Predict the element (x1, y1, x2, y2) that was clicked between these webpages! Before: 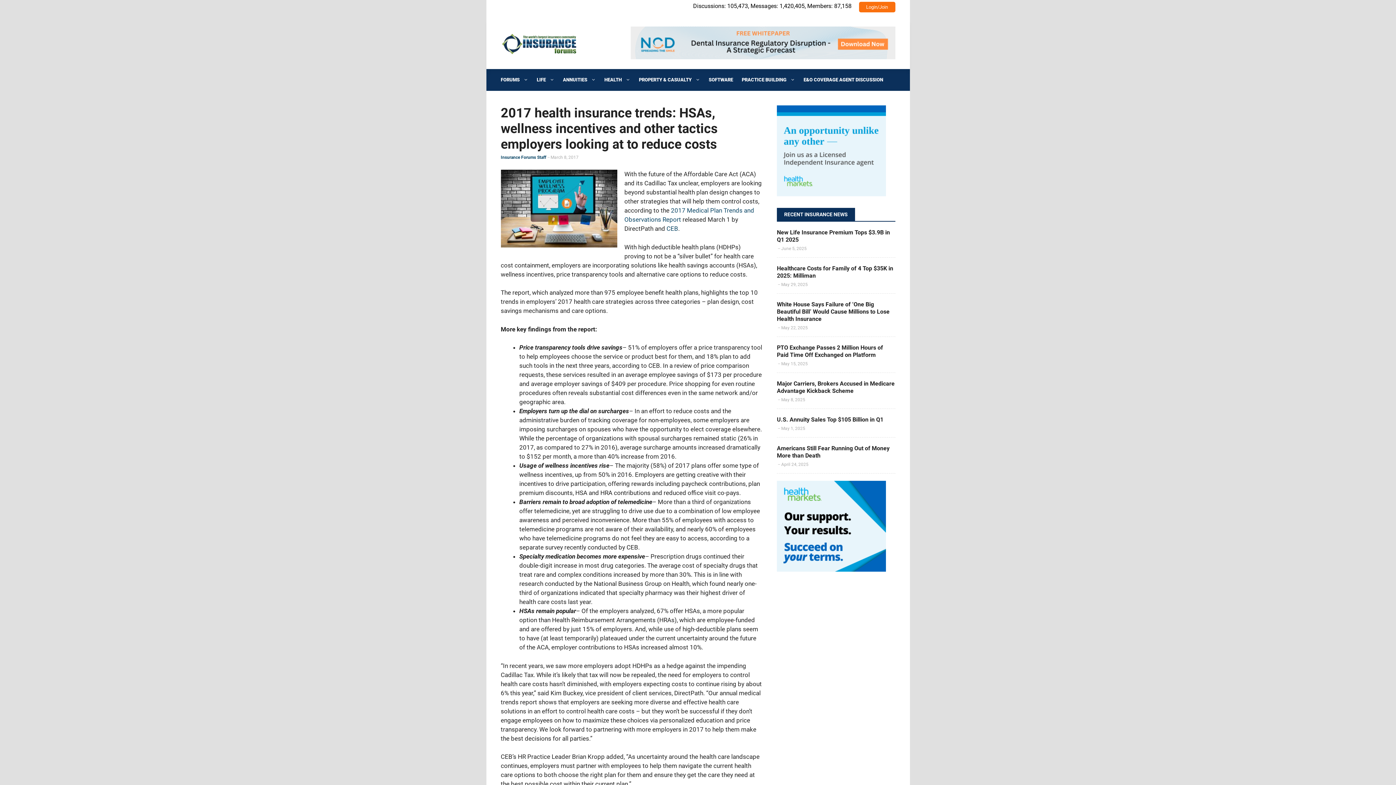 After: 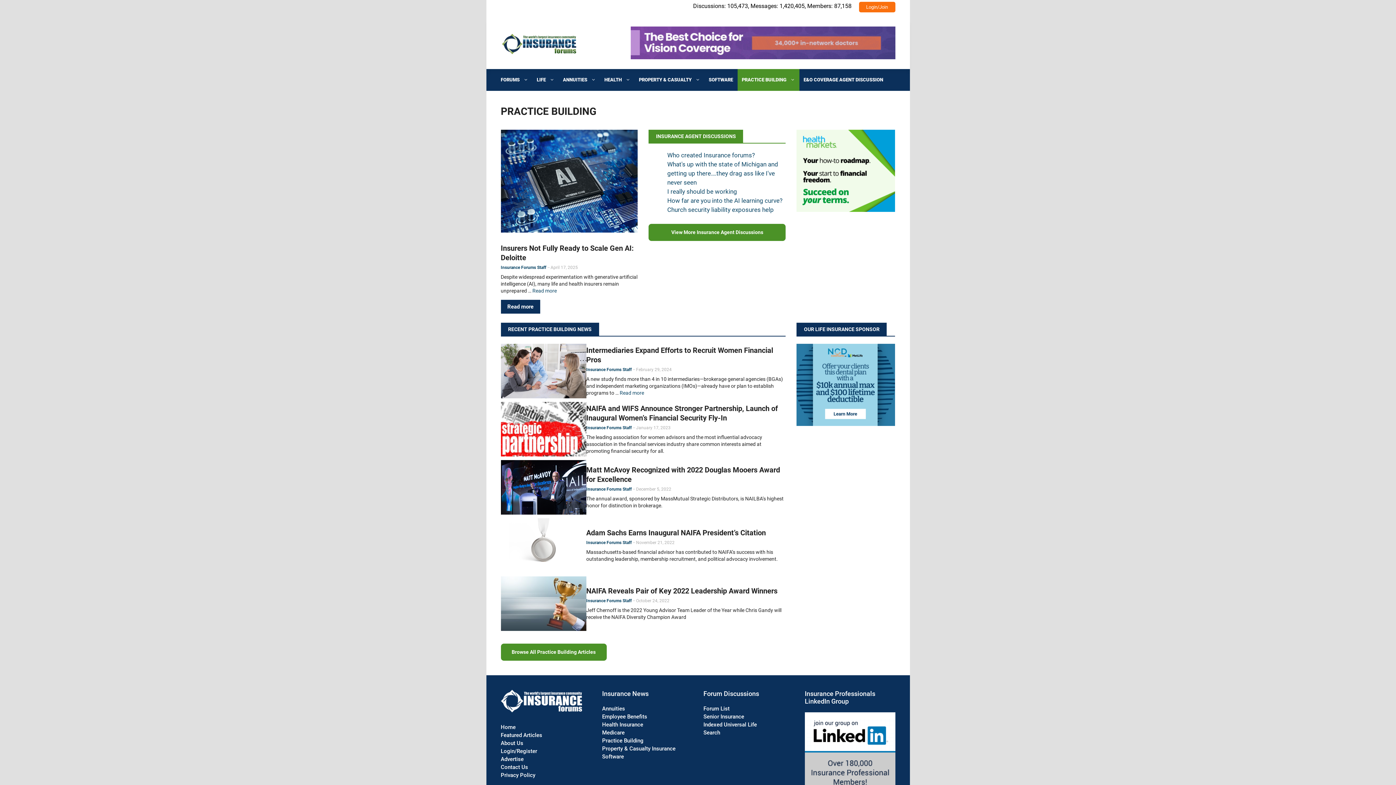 Action: label: PRACTICE BUILDING bbox: (737, 69, 799, 90)